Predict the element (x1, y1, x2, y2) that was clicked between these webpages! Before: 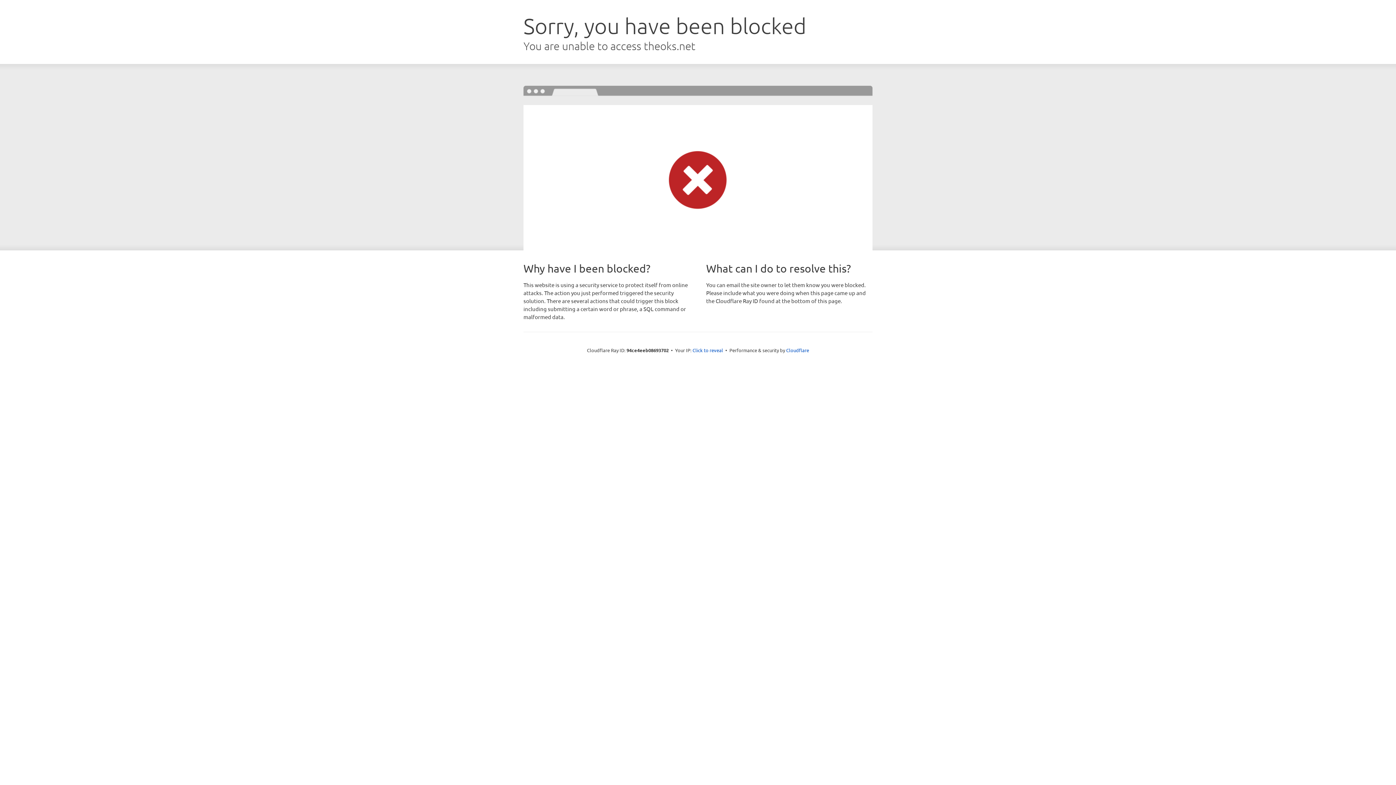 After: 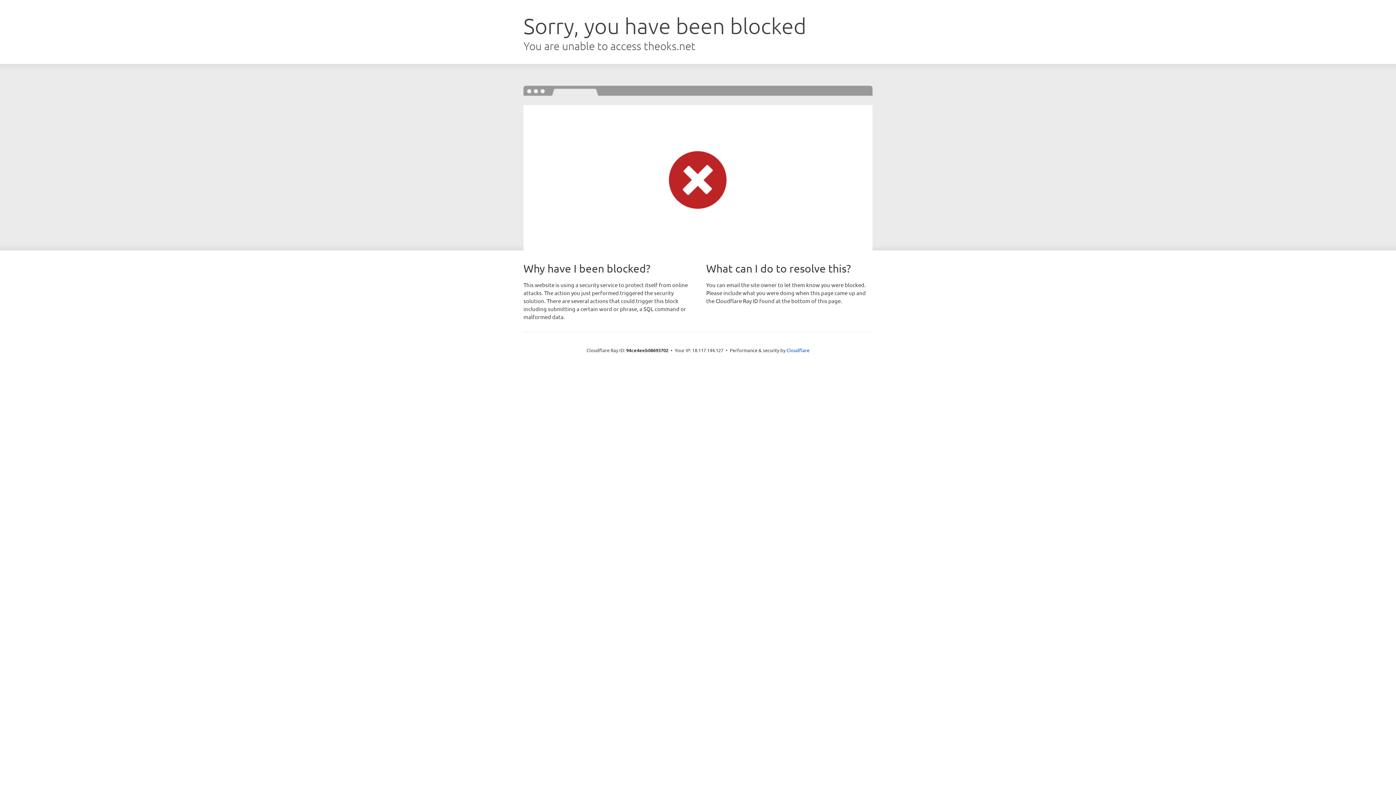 Action: label: Click to reveal bbox: (692, 346, 723, 353)